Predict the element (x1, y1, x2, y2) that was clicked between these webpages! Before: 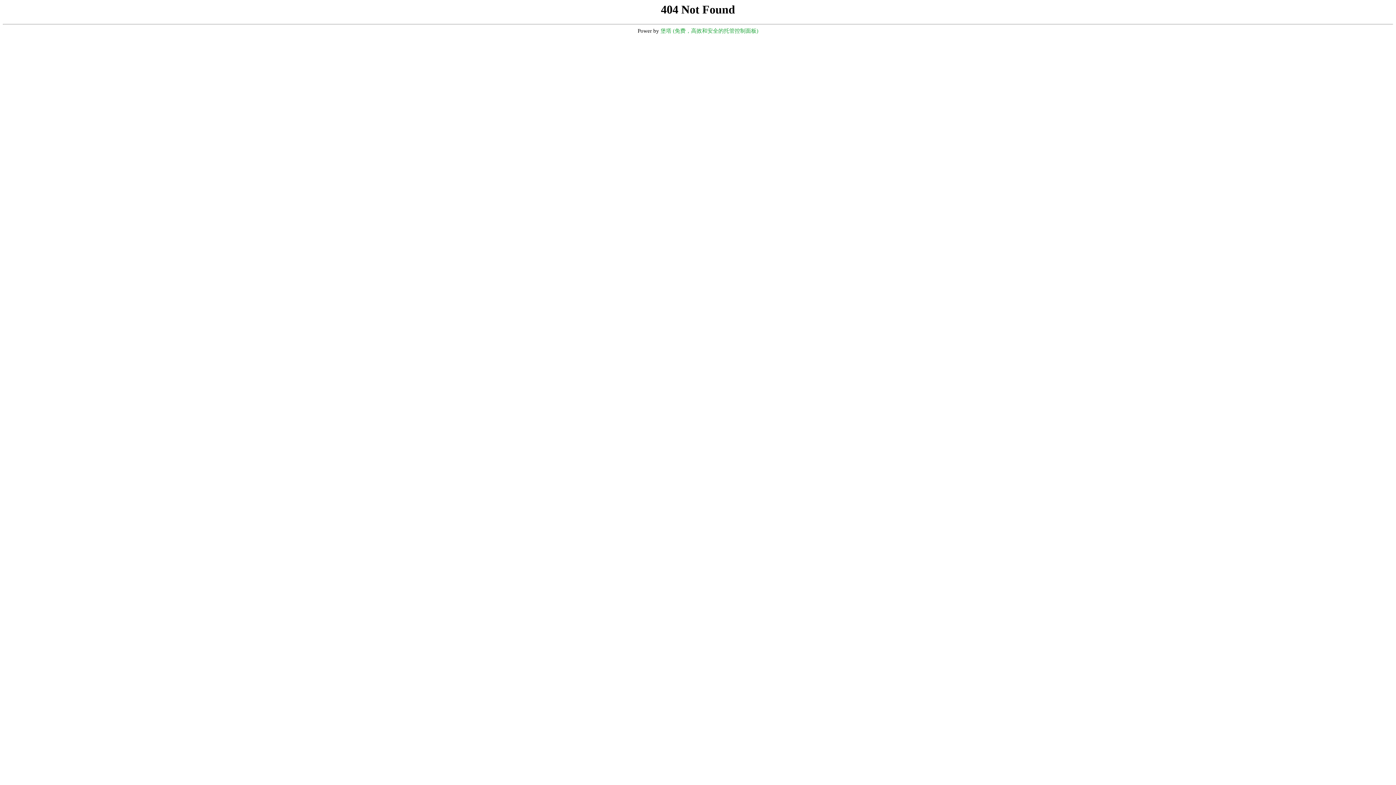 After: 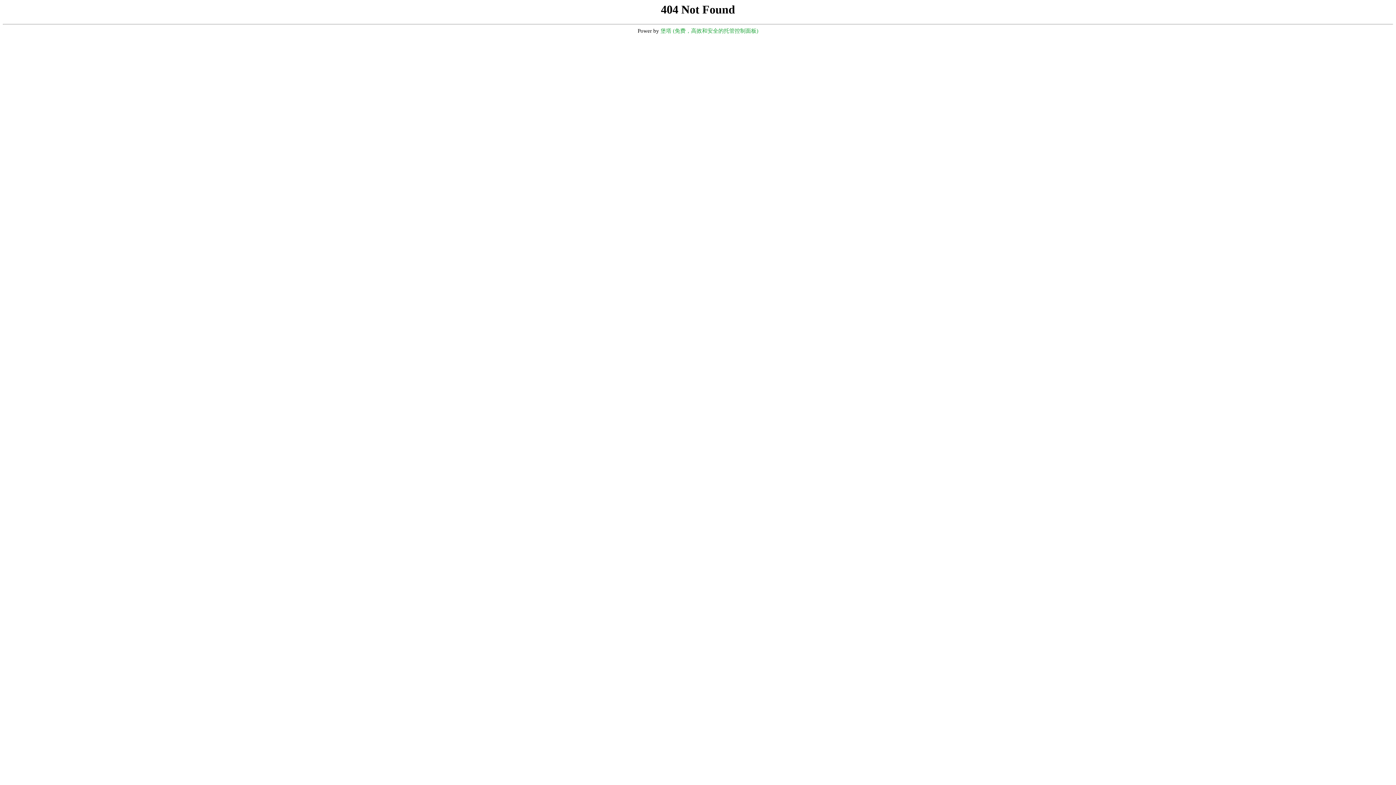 Action: label: 堡塔 (免费，高效和安全的托管控制面板) bbox: (660, 28, 758, 33)